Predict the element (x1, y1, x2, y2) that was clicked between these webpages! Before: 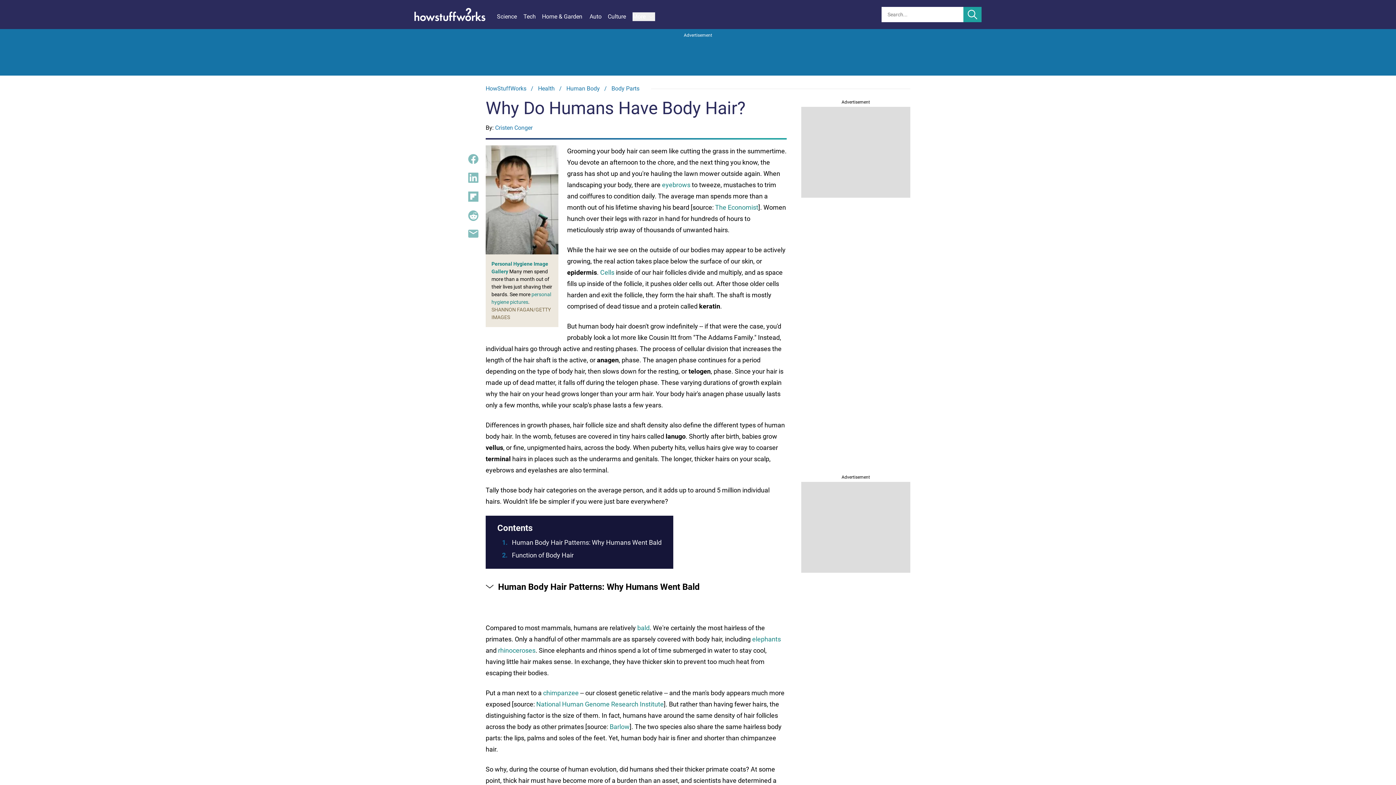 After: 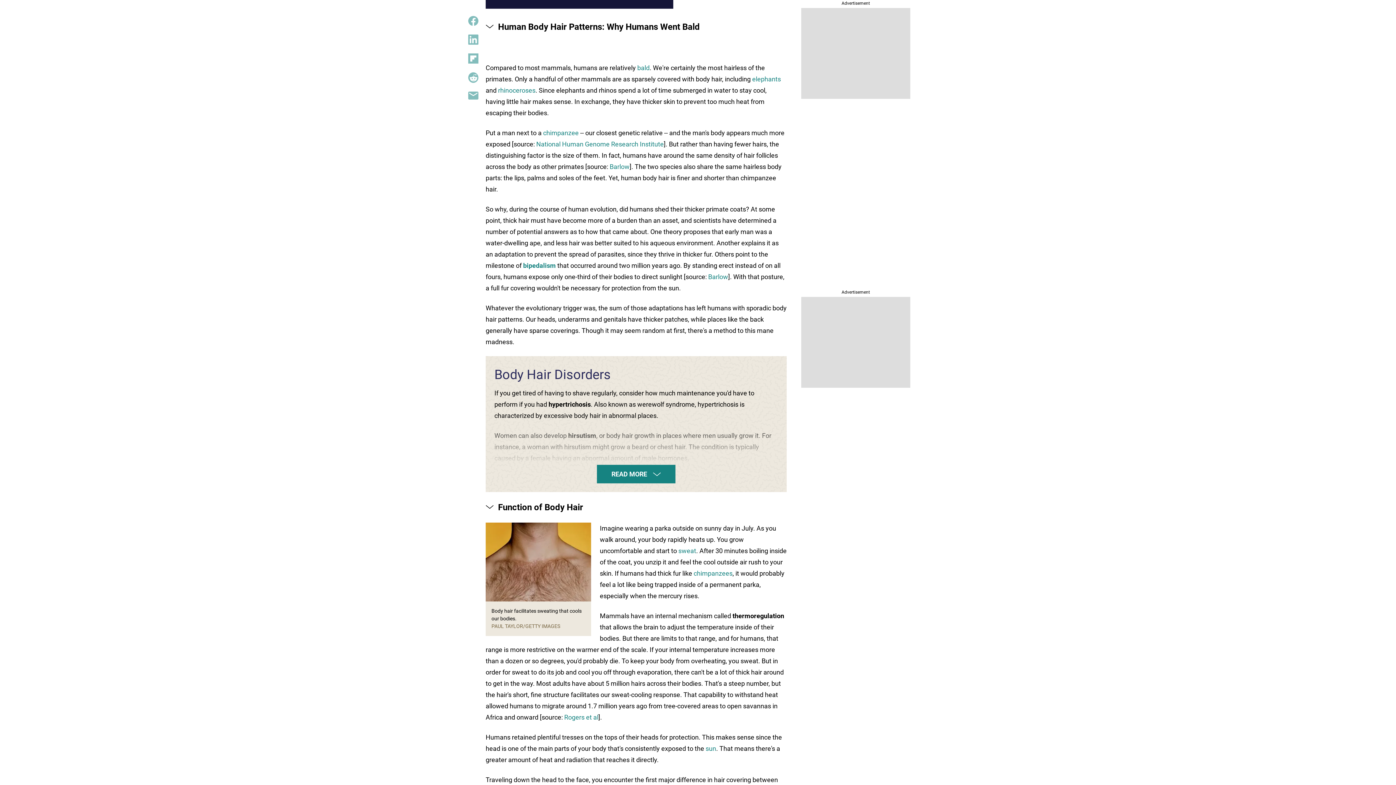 Action: bbox: (512, 538, 661, 546) label: Human Body Hair Patterns: Why Humans Went Bald